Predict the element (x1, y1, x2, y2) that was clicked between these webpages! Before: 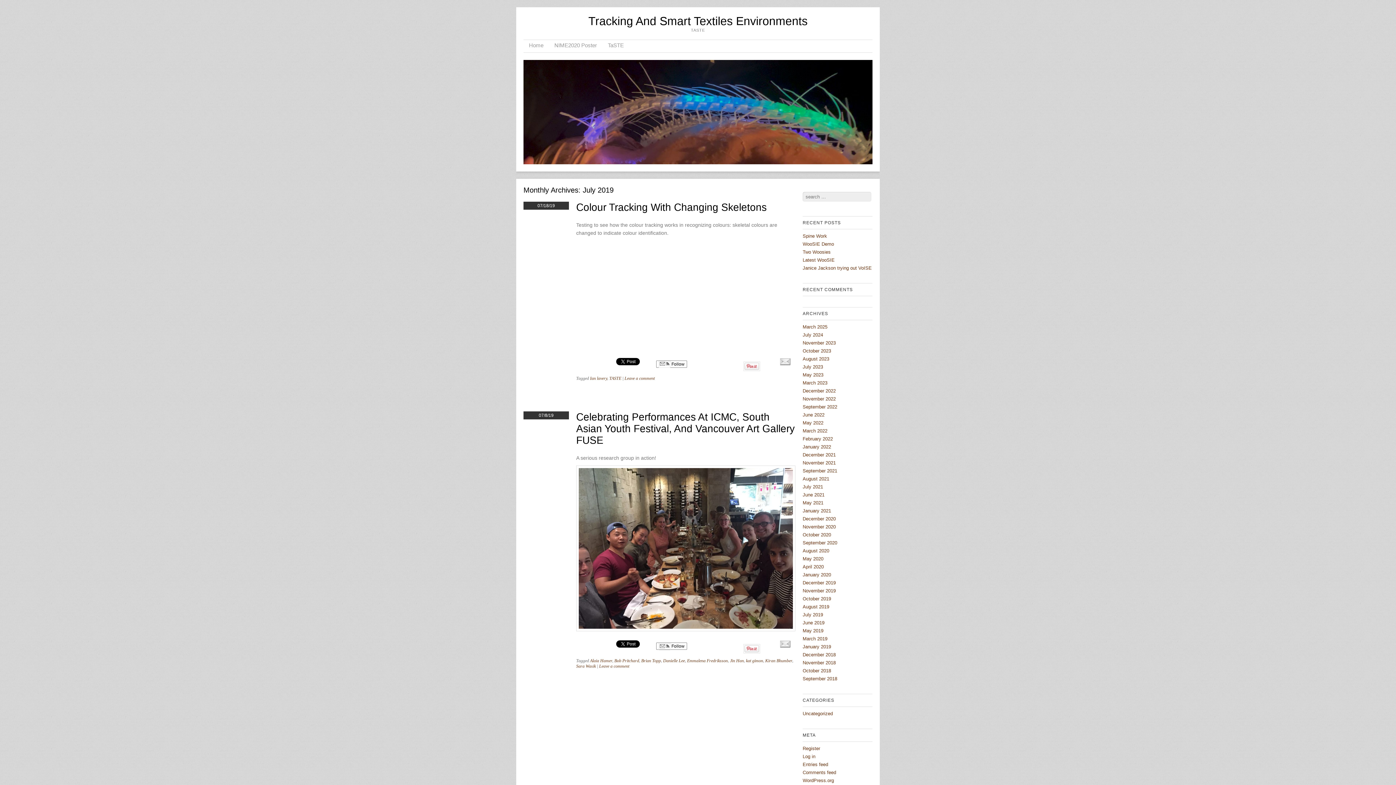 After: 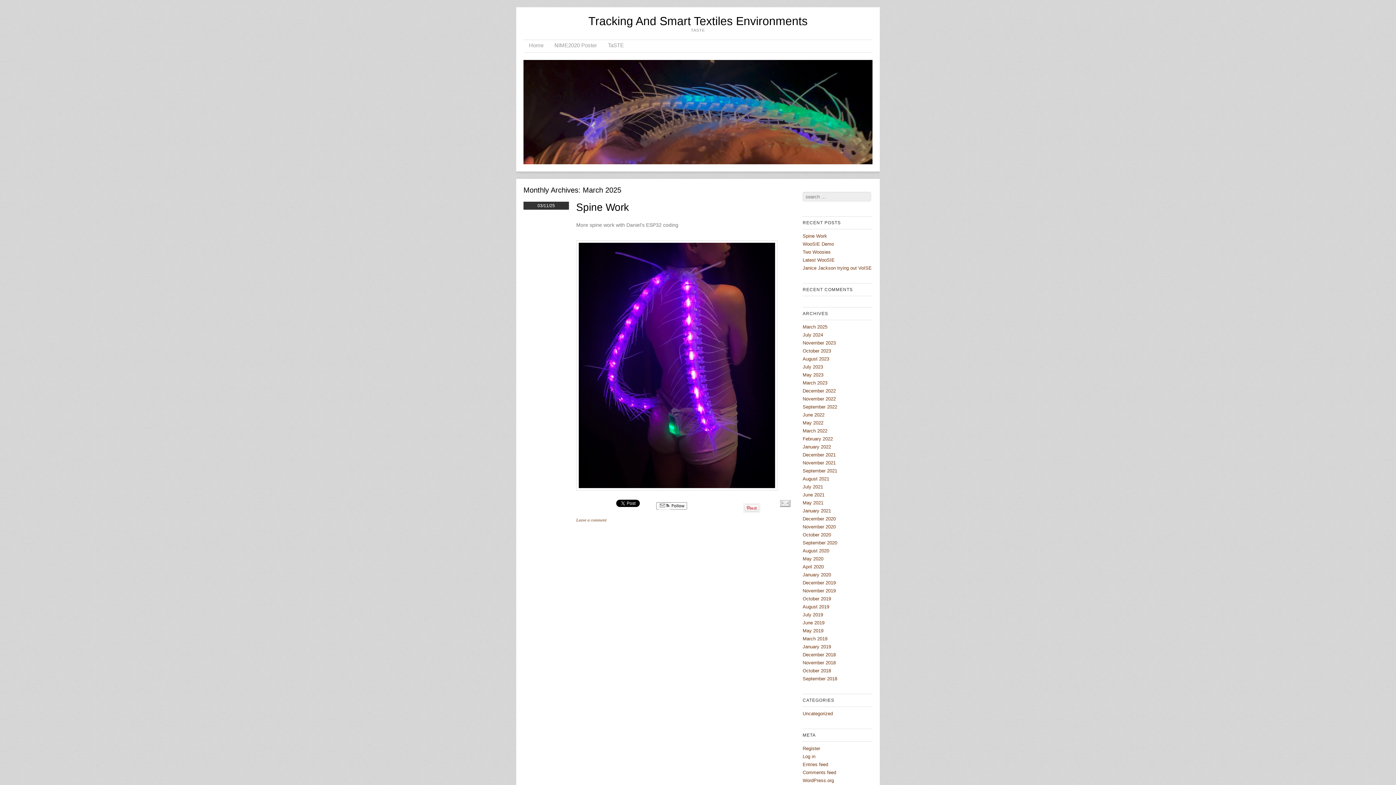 Action: label: March 2025 bbox: (802, 324, 827, 329)